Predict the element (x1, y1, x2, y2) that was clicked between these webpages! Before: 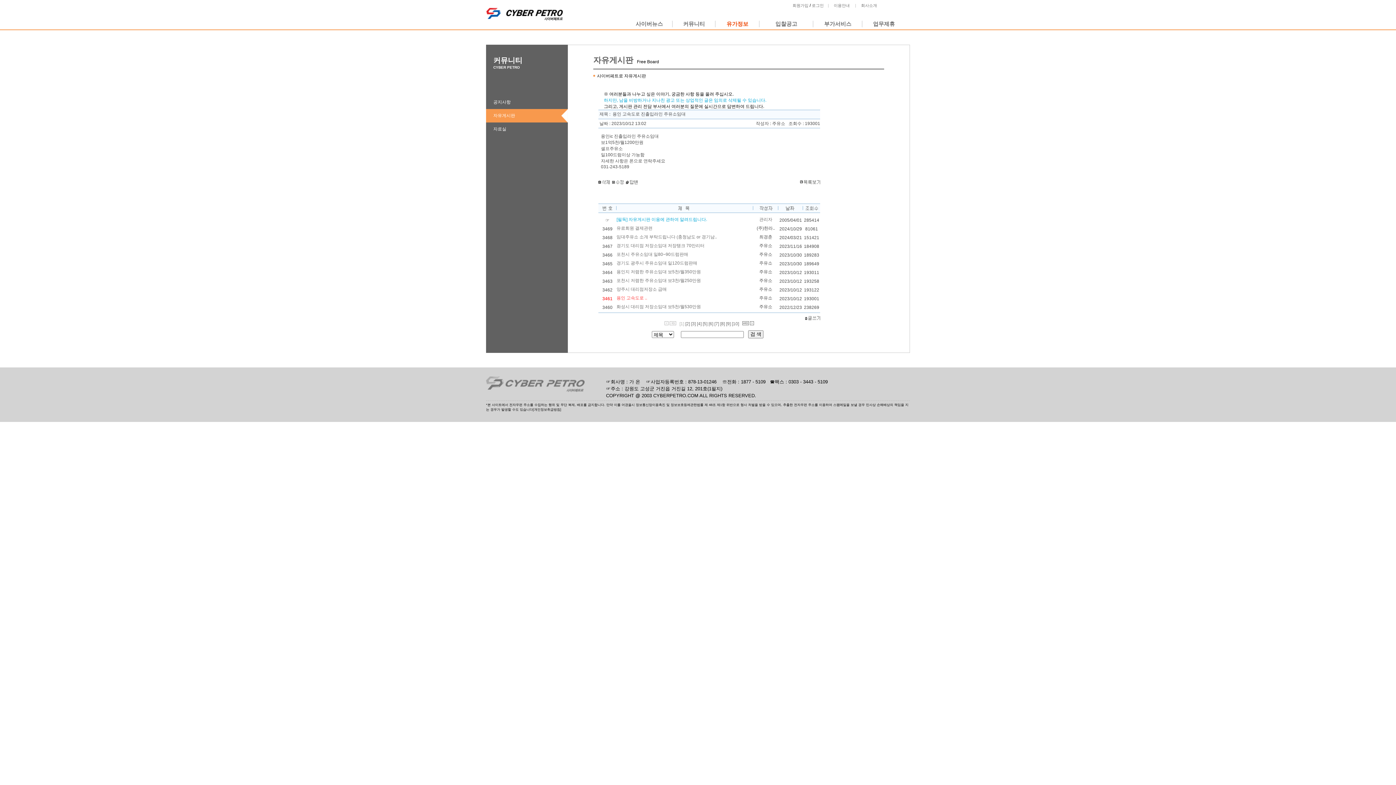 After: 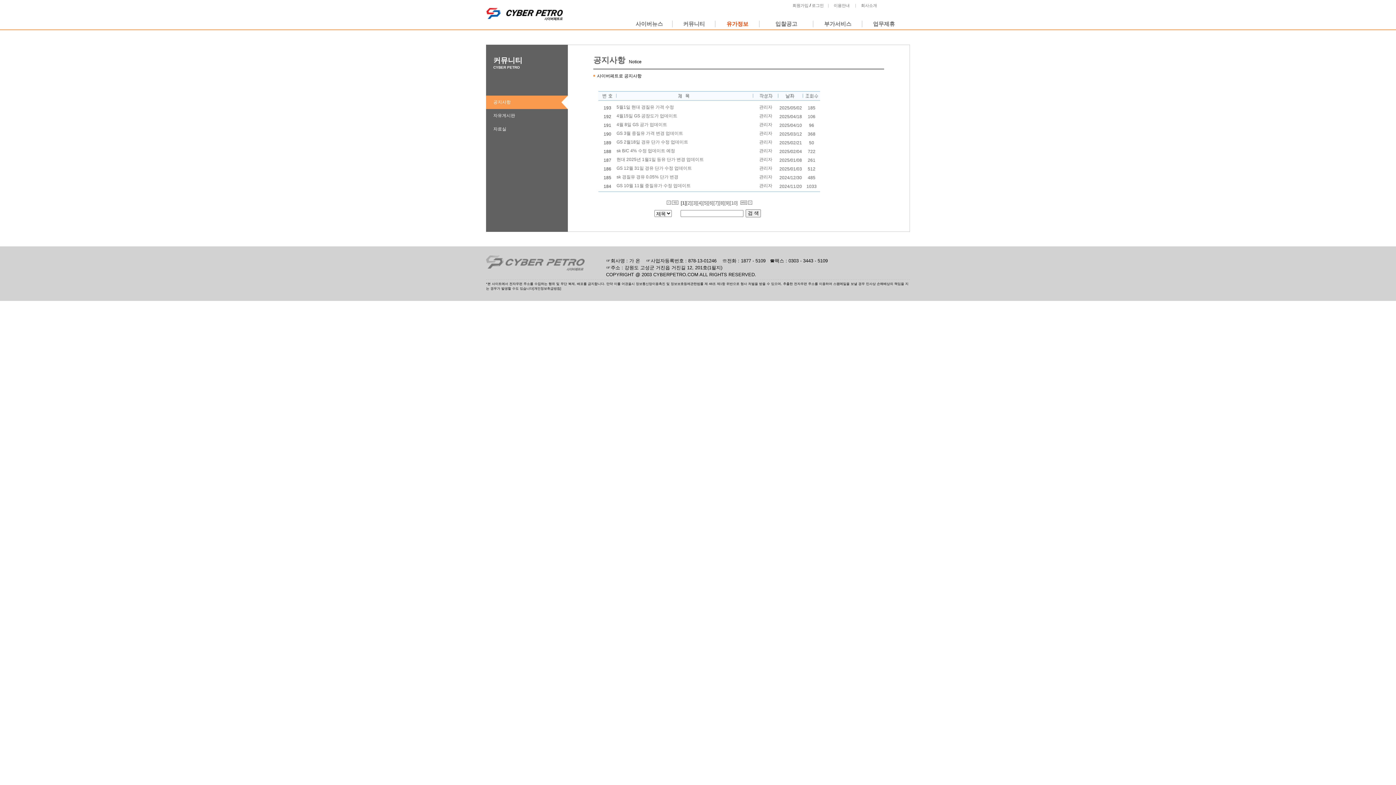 Action: label: 공지사항 bbox: (486, 95, 567, 109)